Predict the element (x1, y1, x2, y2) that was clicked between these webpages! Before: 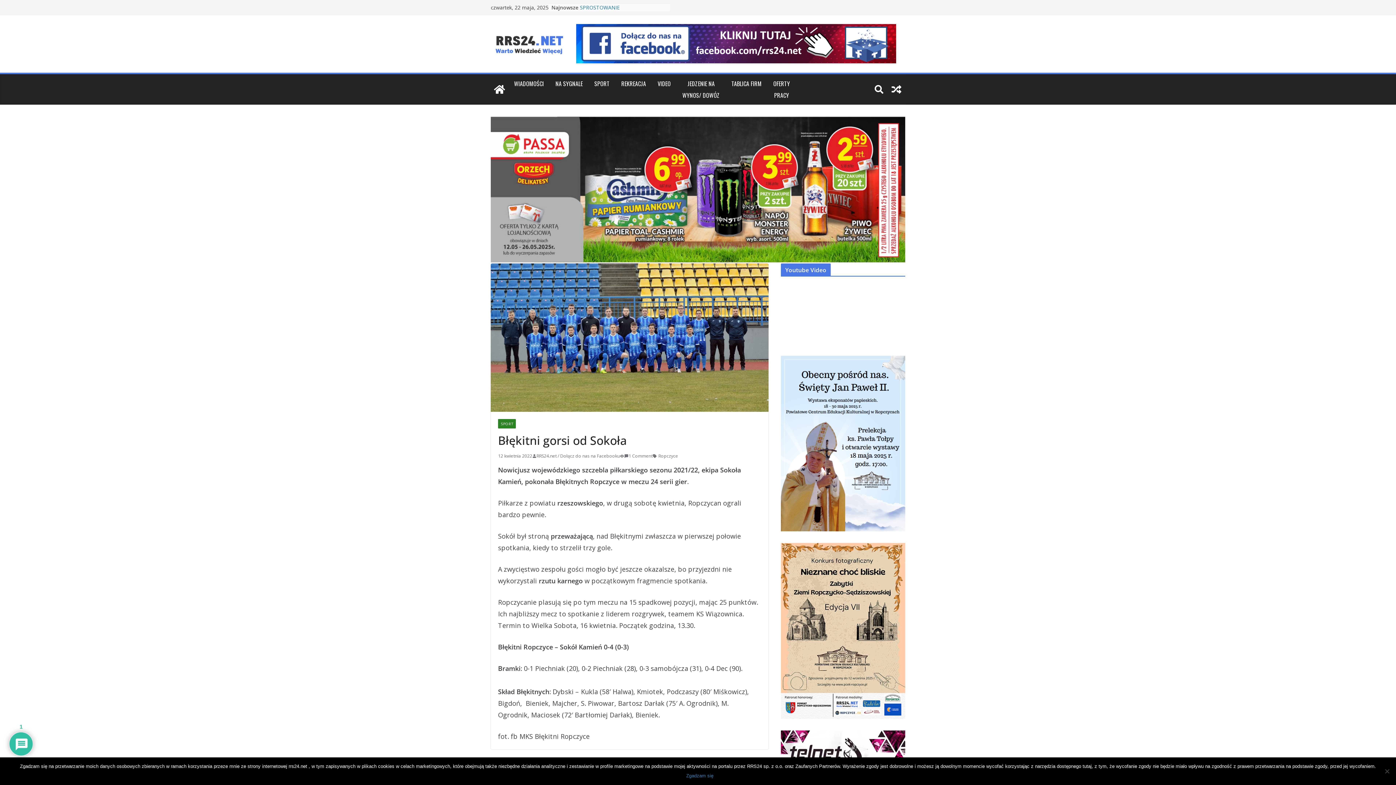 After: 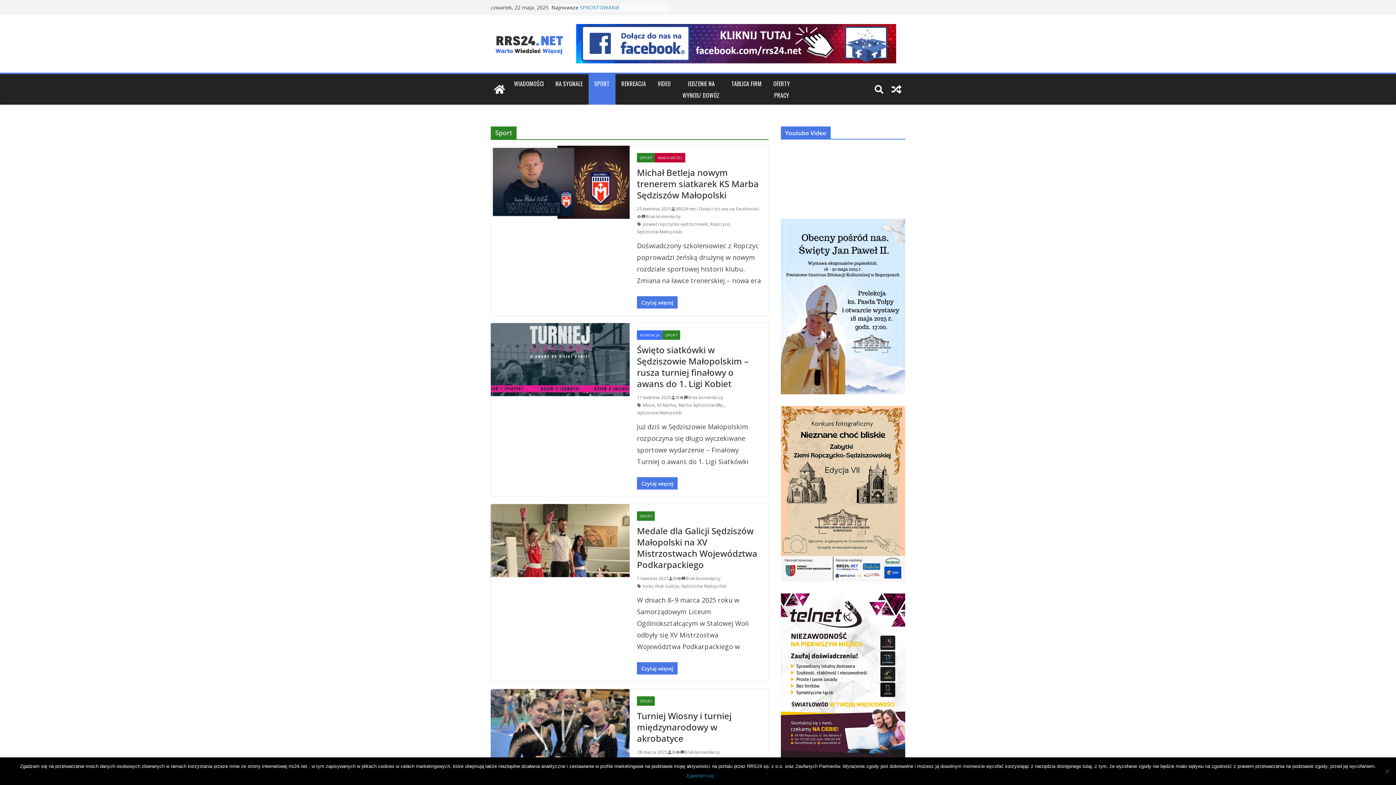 Action: label: SPORT bbox: (594, 77, 609, 101)